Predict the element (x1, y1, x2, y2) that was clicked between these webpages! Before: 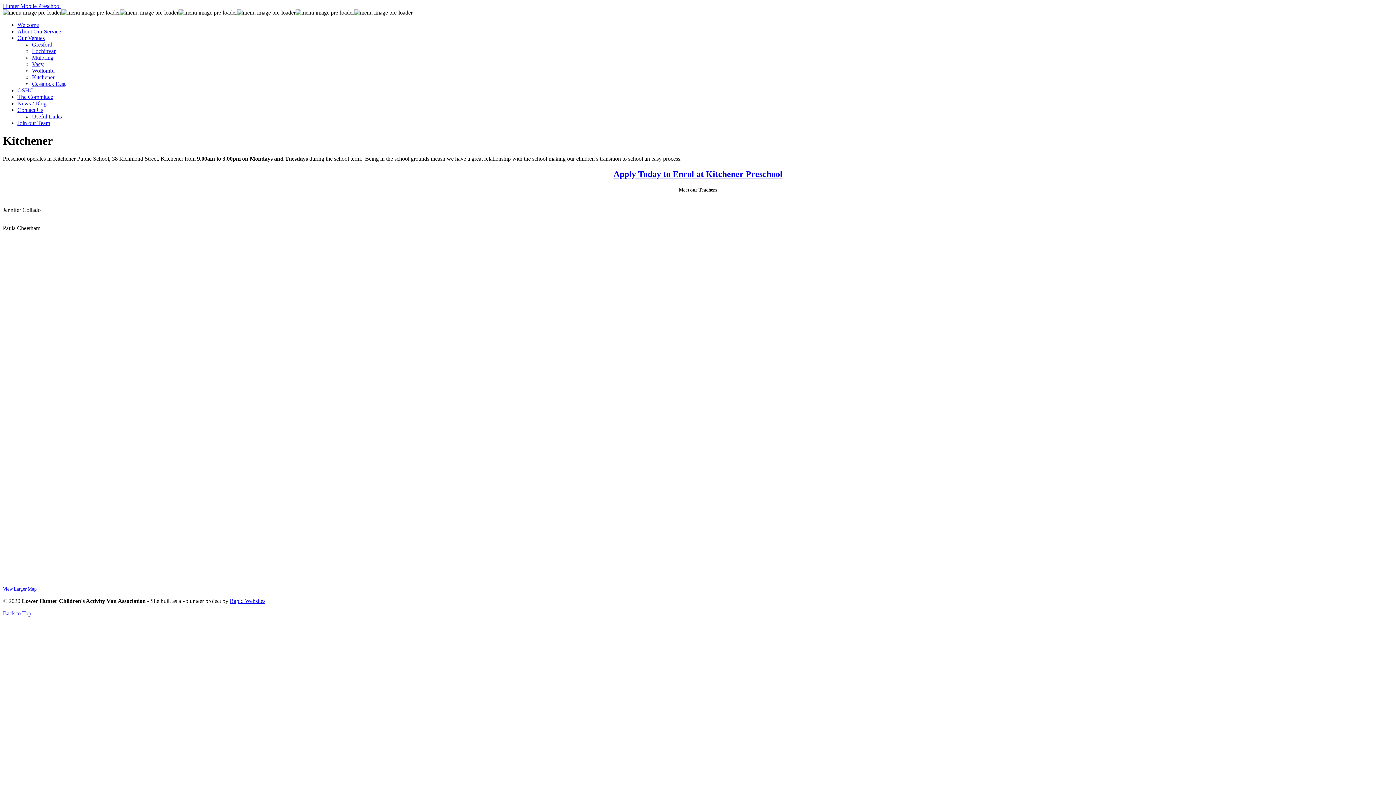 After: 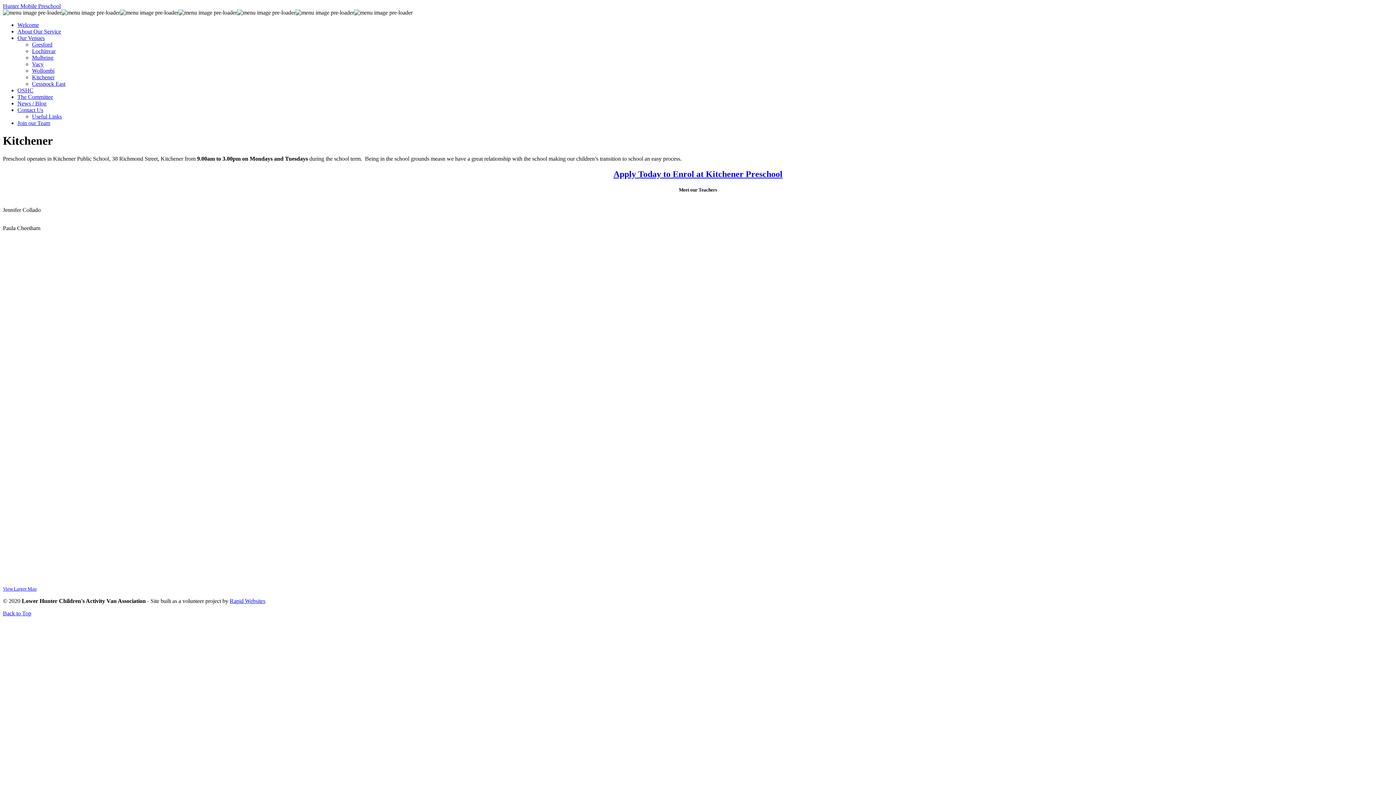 Action: label: Rapid Websites bbox: (229, 598, 265, 604)